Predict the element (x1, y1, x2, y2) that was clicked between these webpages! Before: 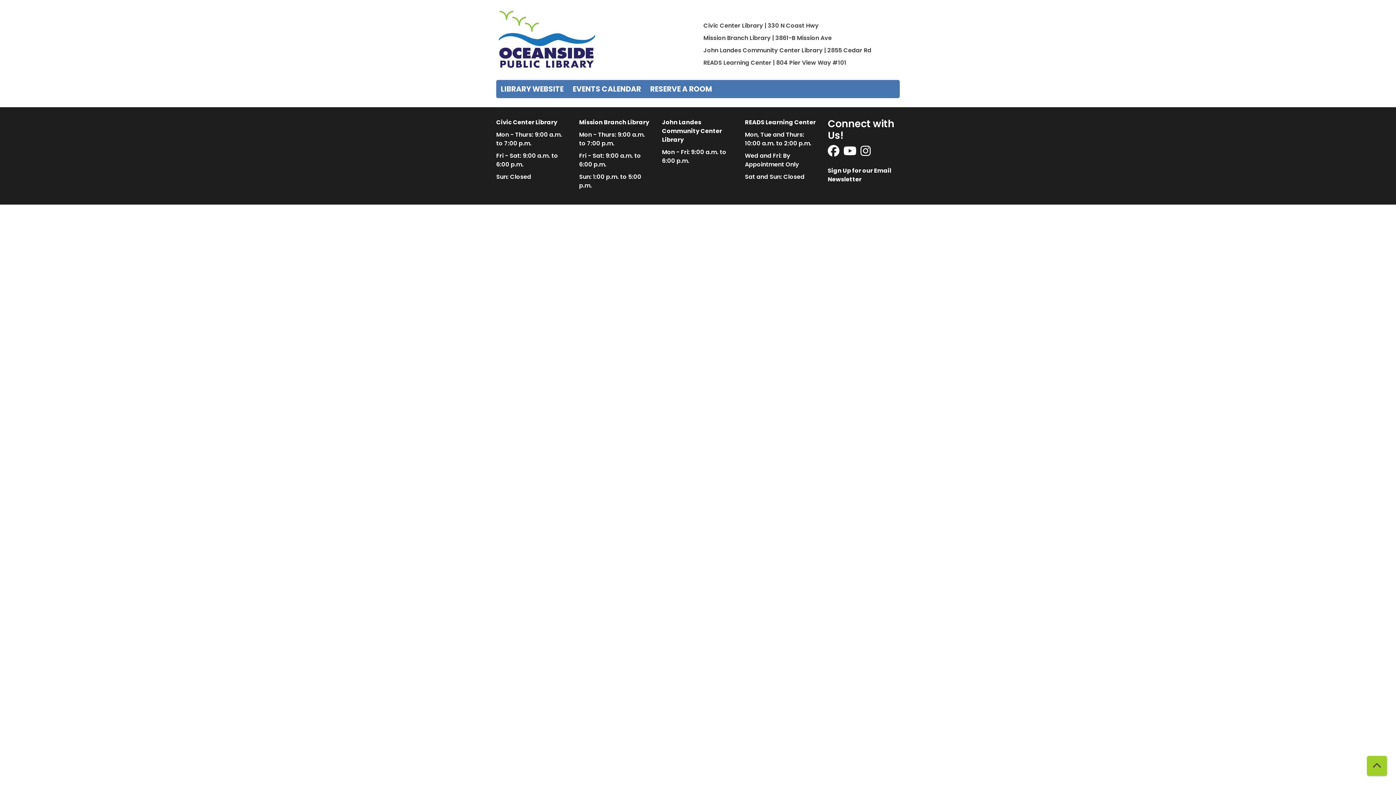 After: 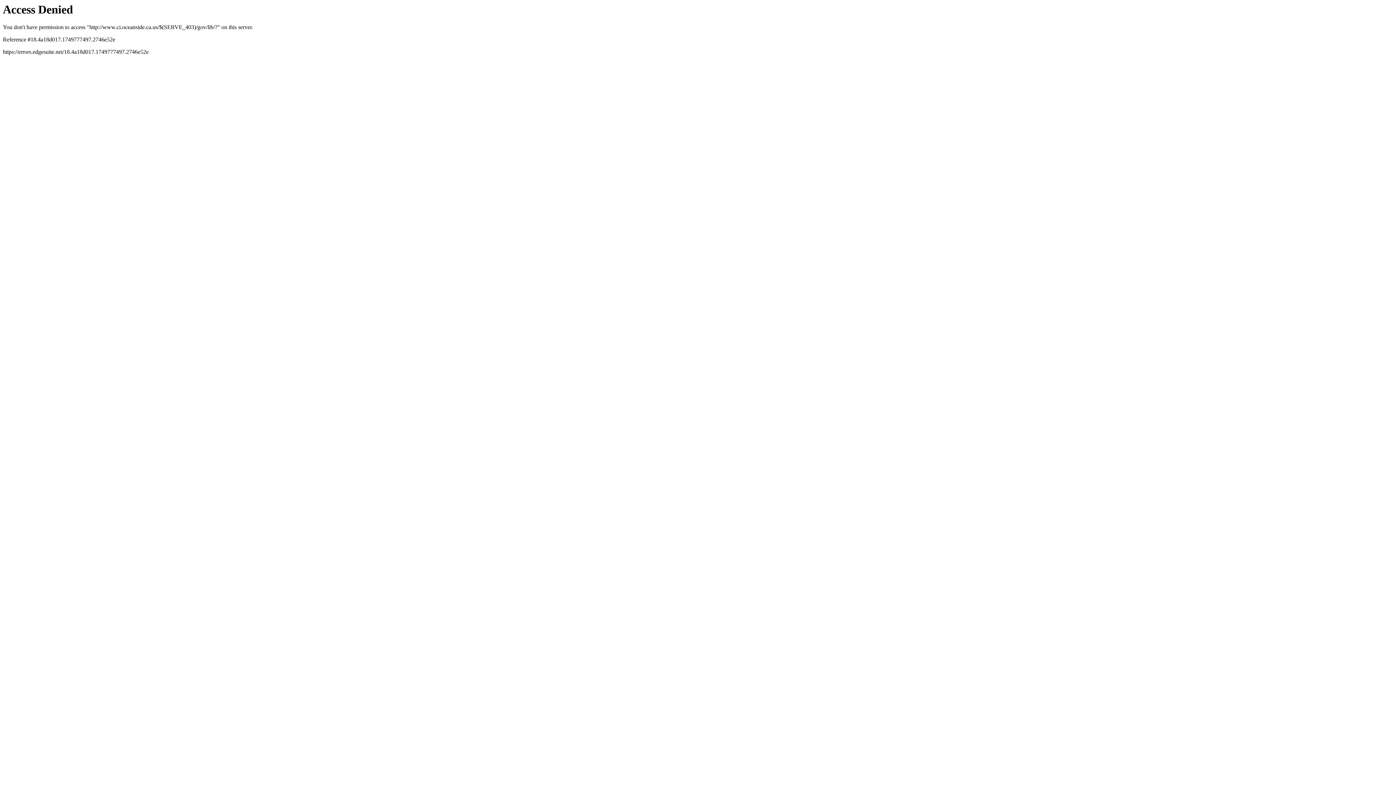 Action: label: LIBRARY WEBSITE bbox: (496, 80, 568, 98)